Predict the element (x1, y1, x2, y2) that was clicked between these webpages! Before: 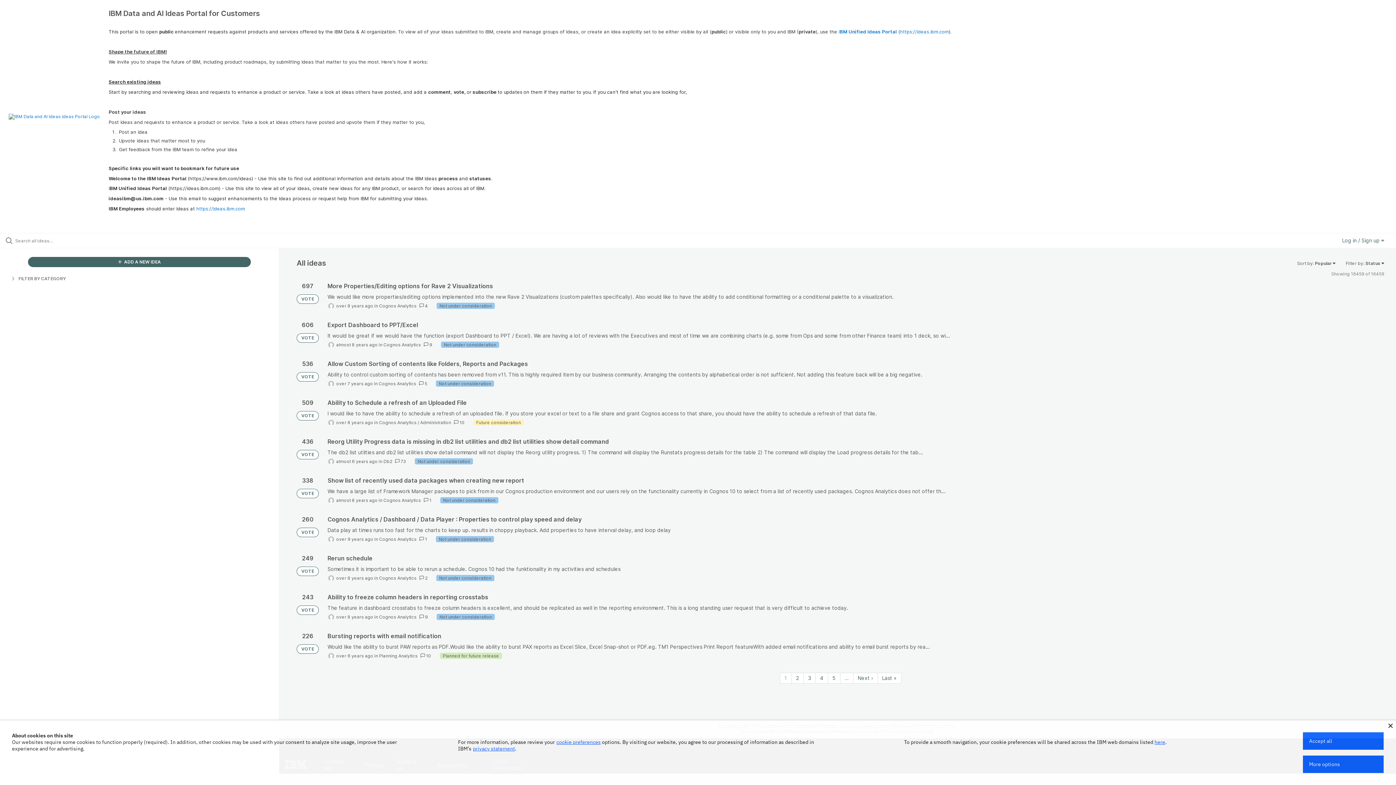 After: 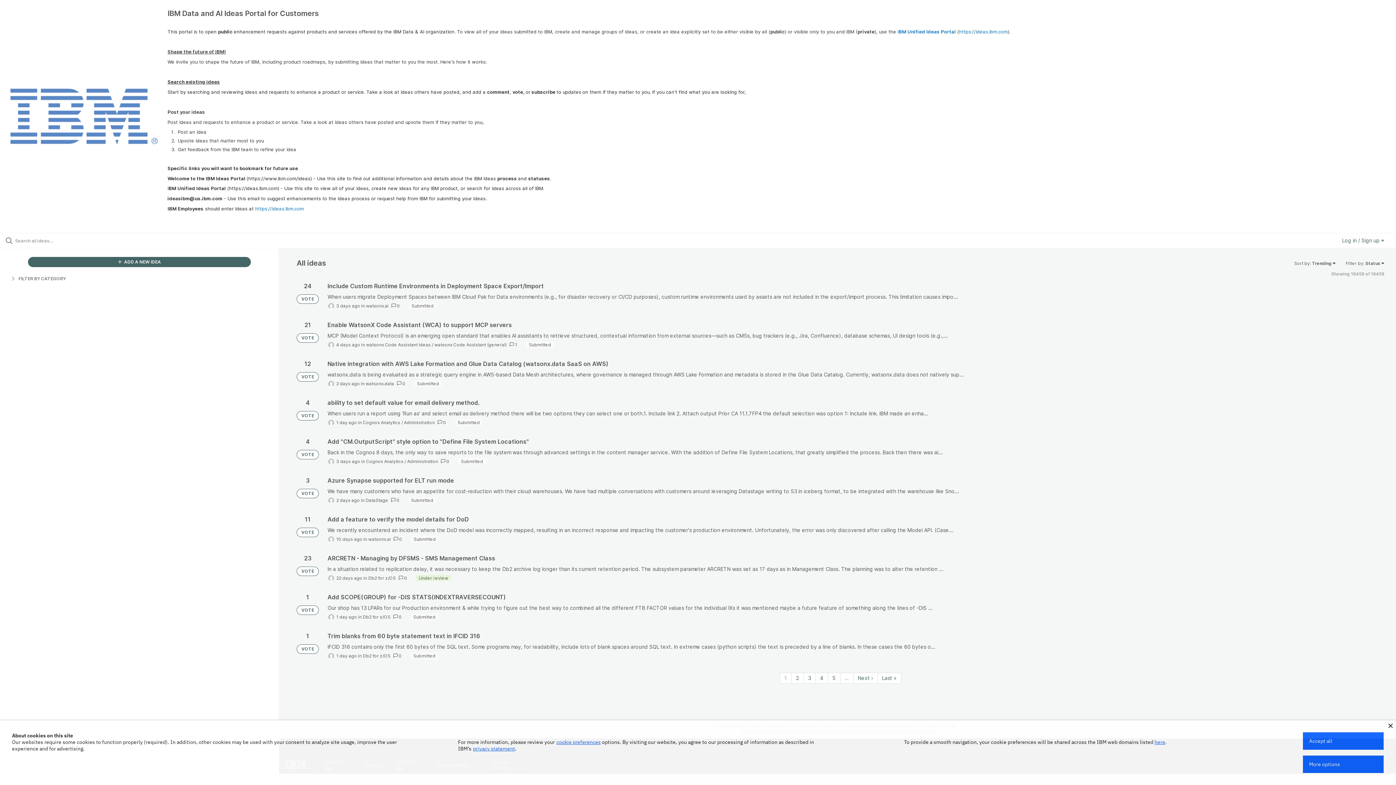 Action: label: VOTE bbox: (296, 489, 318, 498)